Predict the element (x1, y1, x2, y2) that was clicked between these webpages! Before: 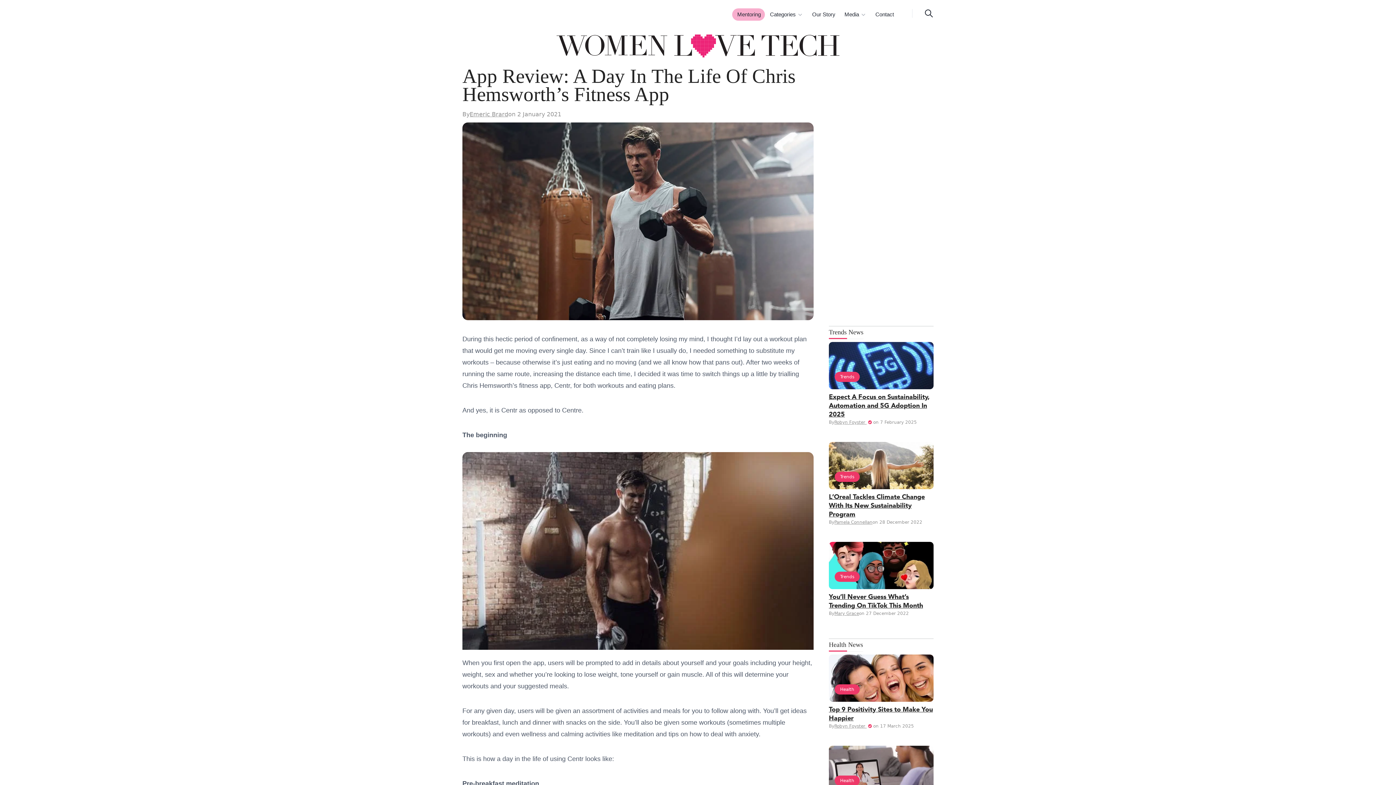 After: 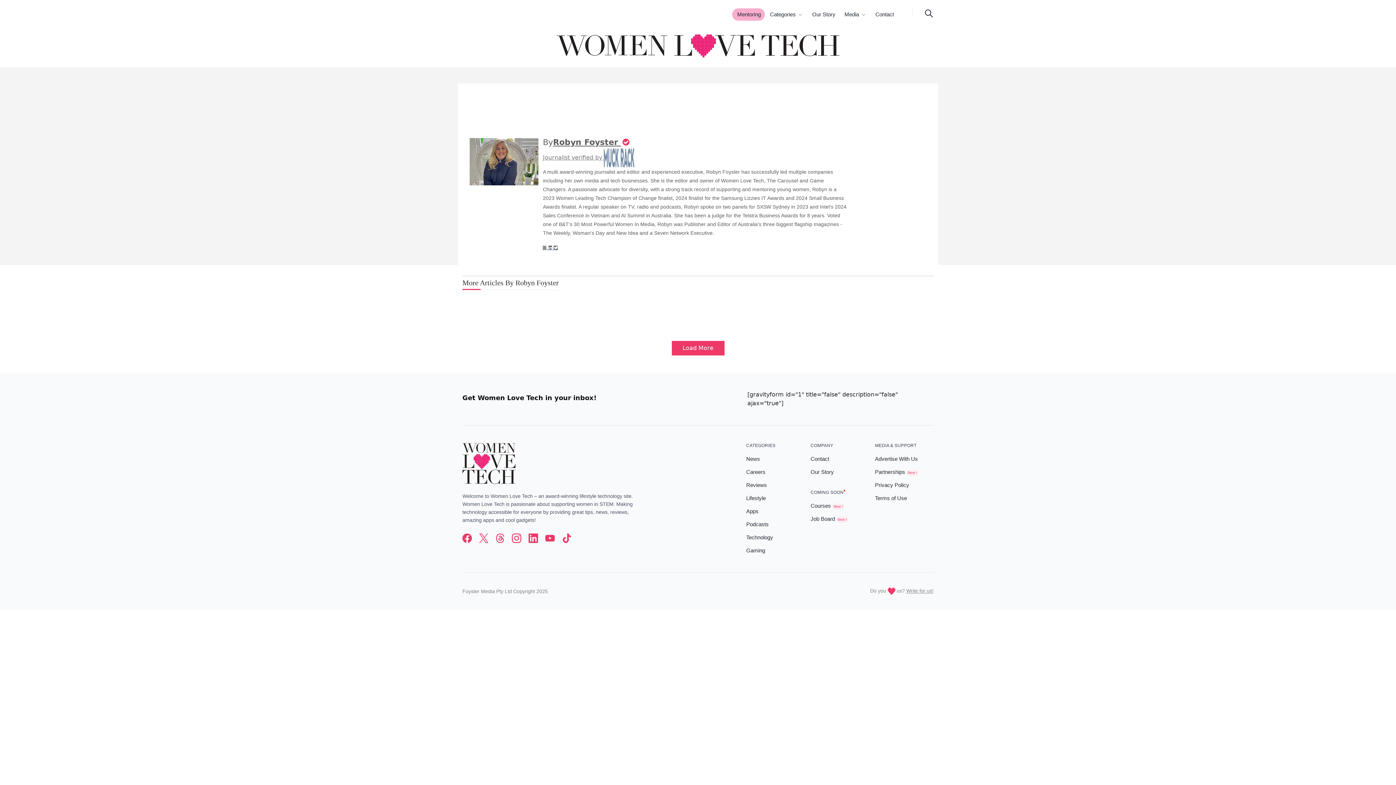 Action: bbox: (834, 420, 866, 425) label: Robyn Foyster 